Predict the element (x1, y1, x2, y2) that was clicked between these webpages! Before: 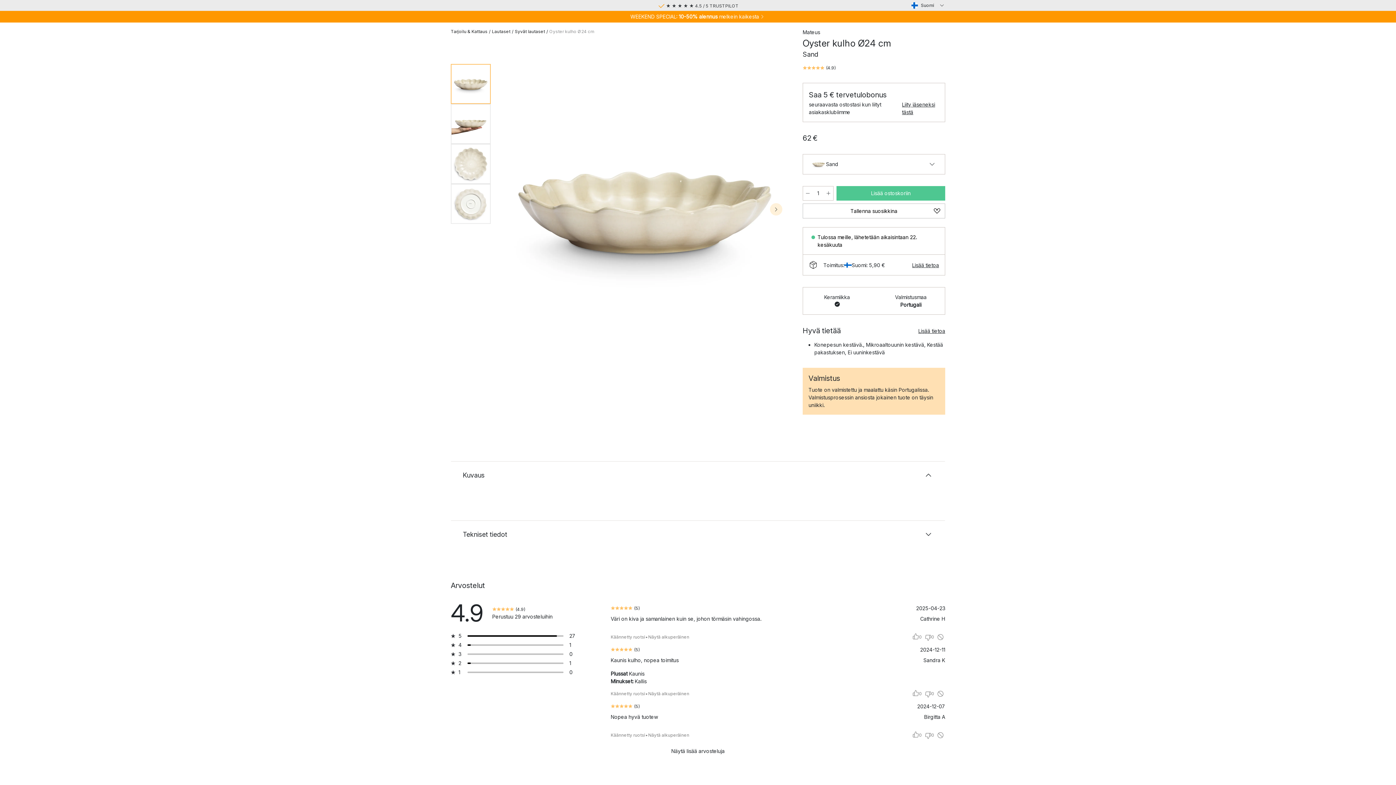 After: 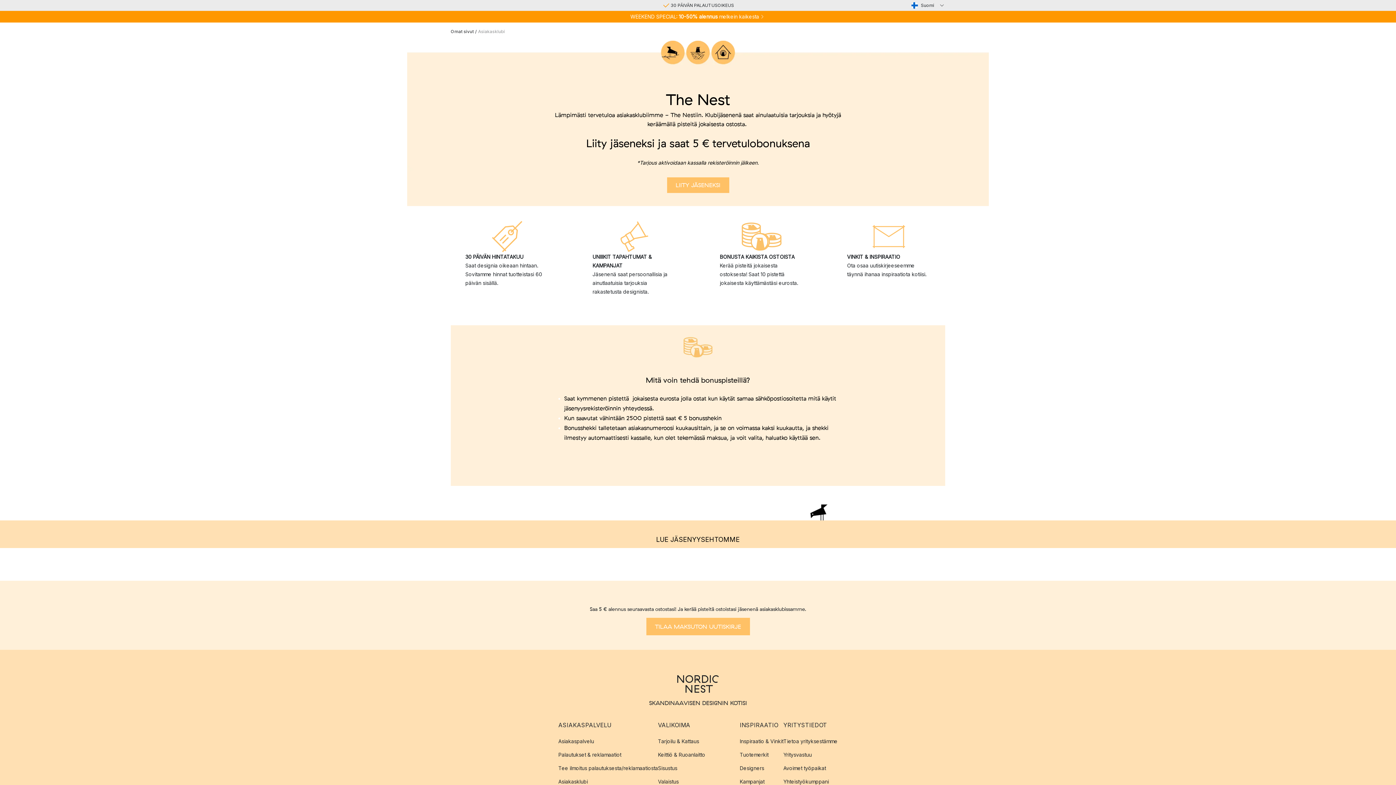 Action: label: Liity jäseneksi tästä bbox: (902, 100, 939, 116)